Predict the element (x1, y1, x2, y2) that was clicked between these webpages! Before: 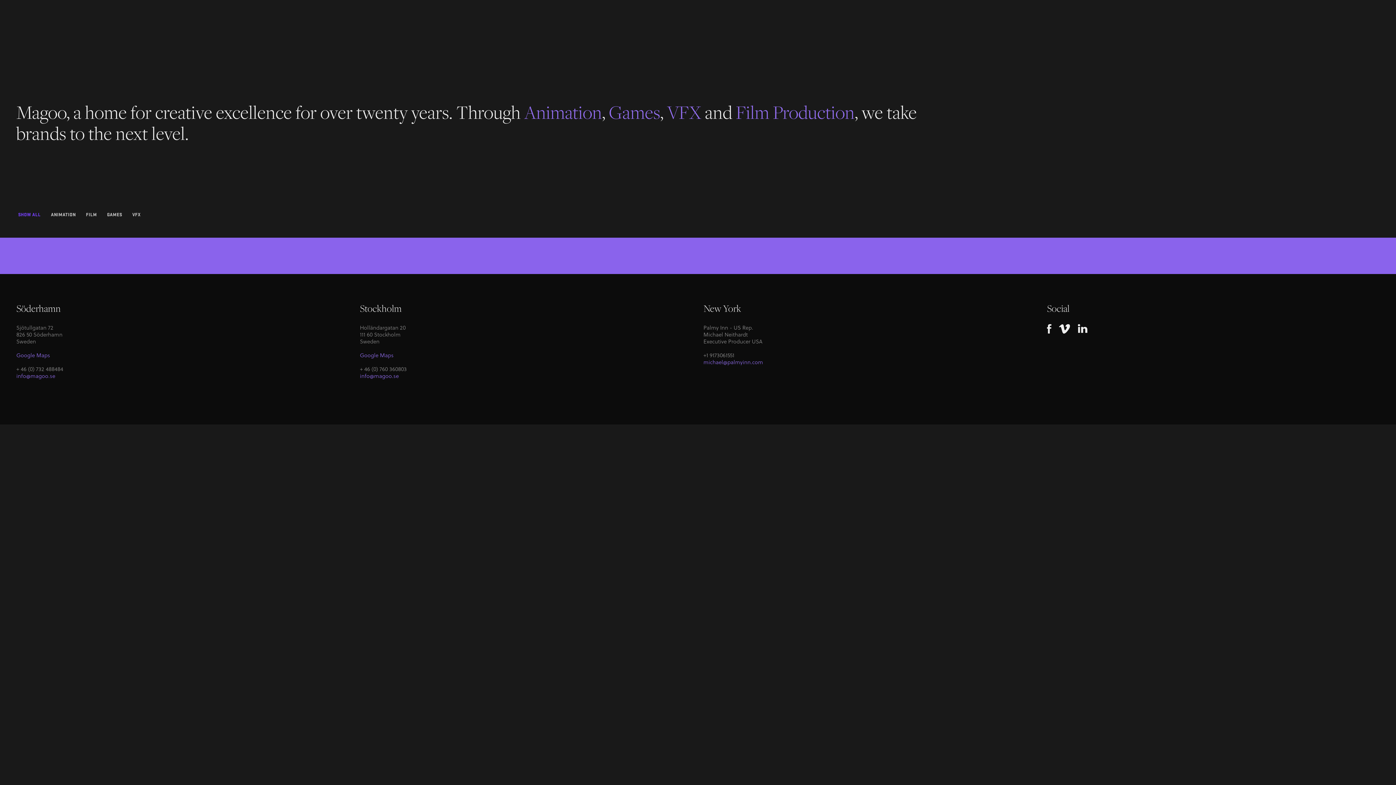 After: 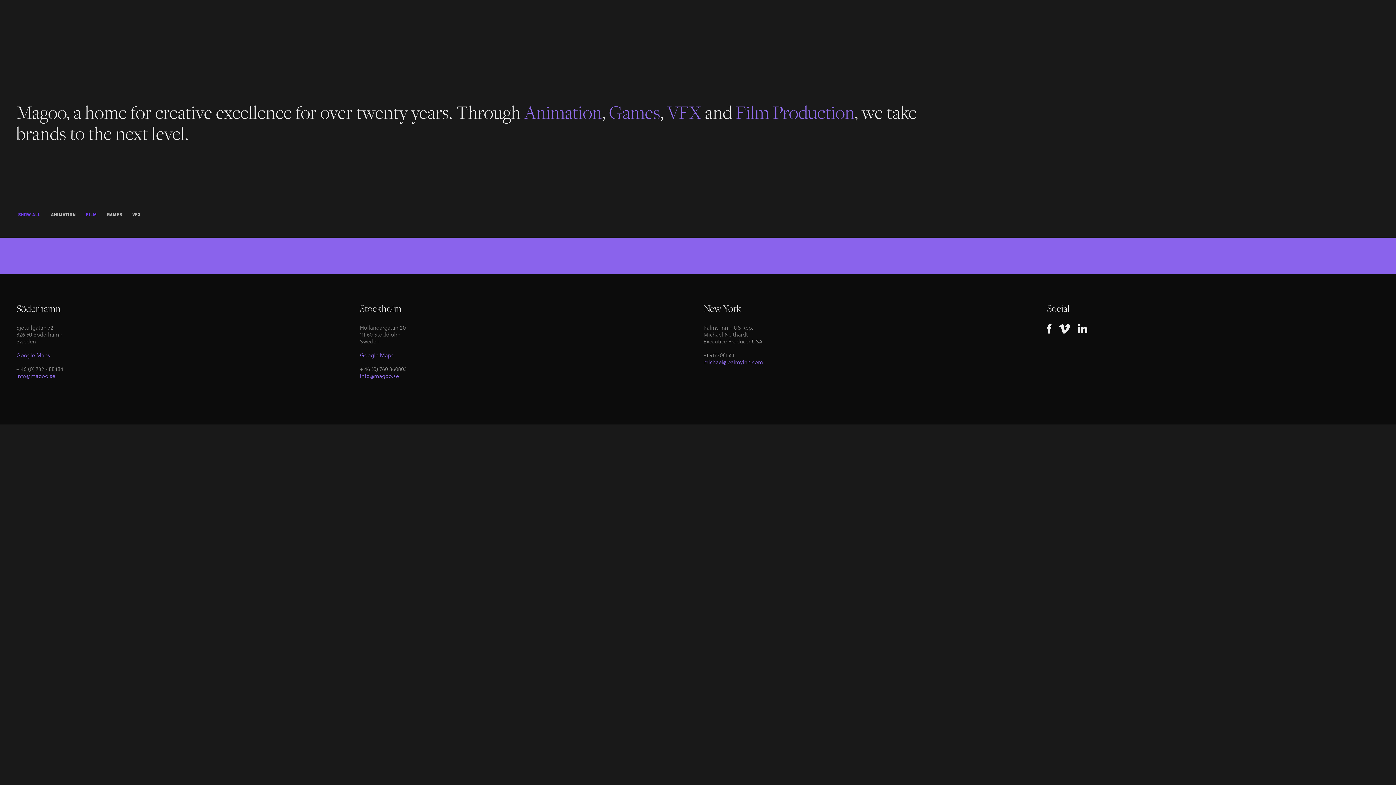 Action: label: FILM bbox: (86, 211, 107, 217)